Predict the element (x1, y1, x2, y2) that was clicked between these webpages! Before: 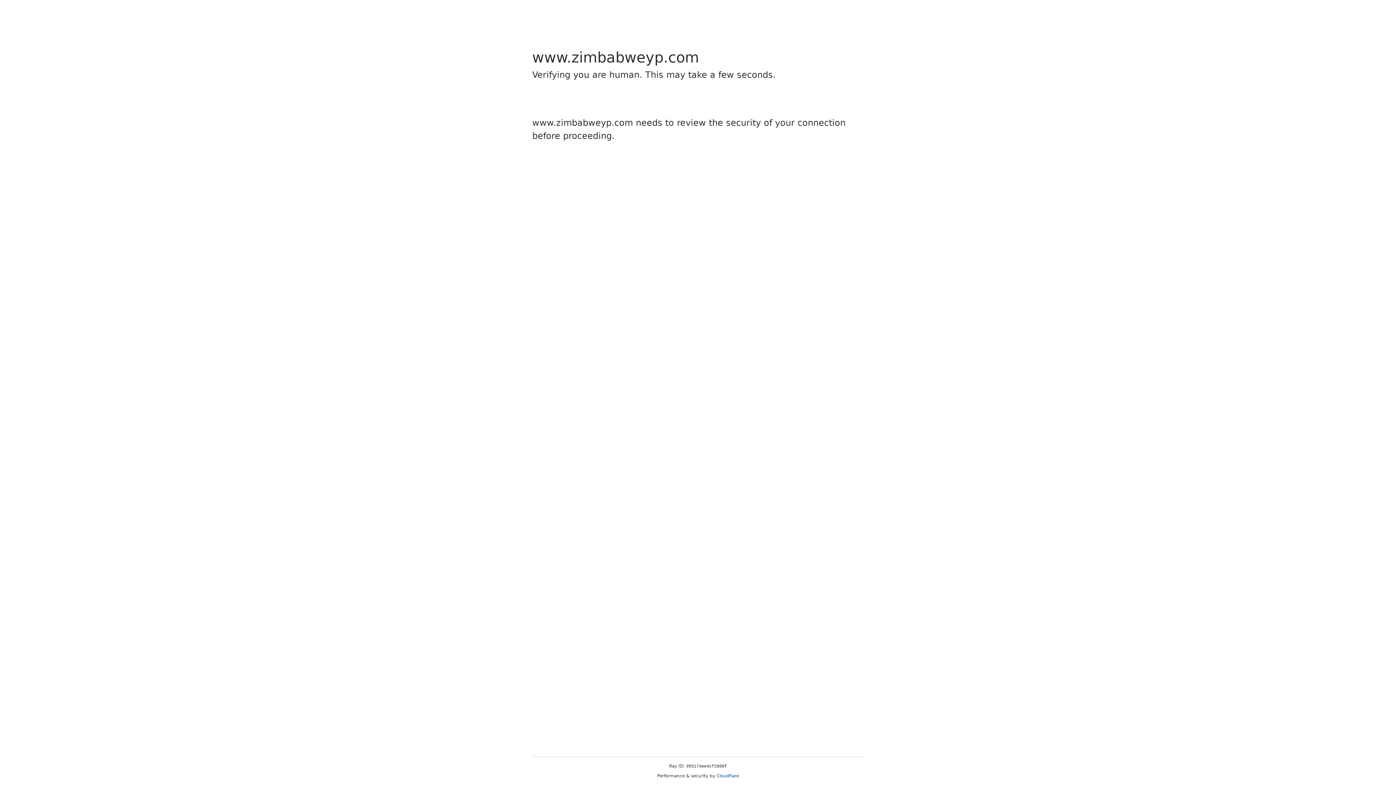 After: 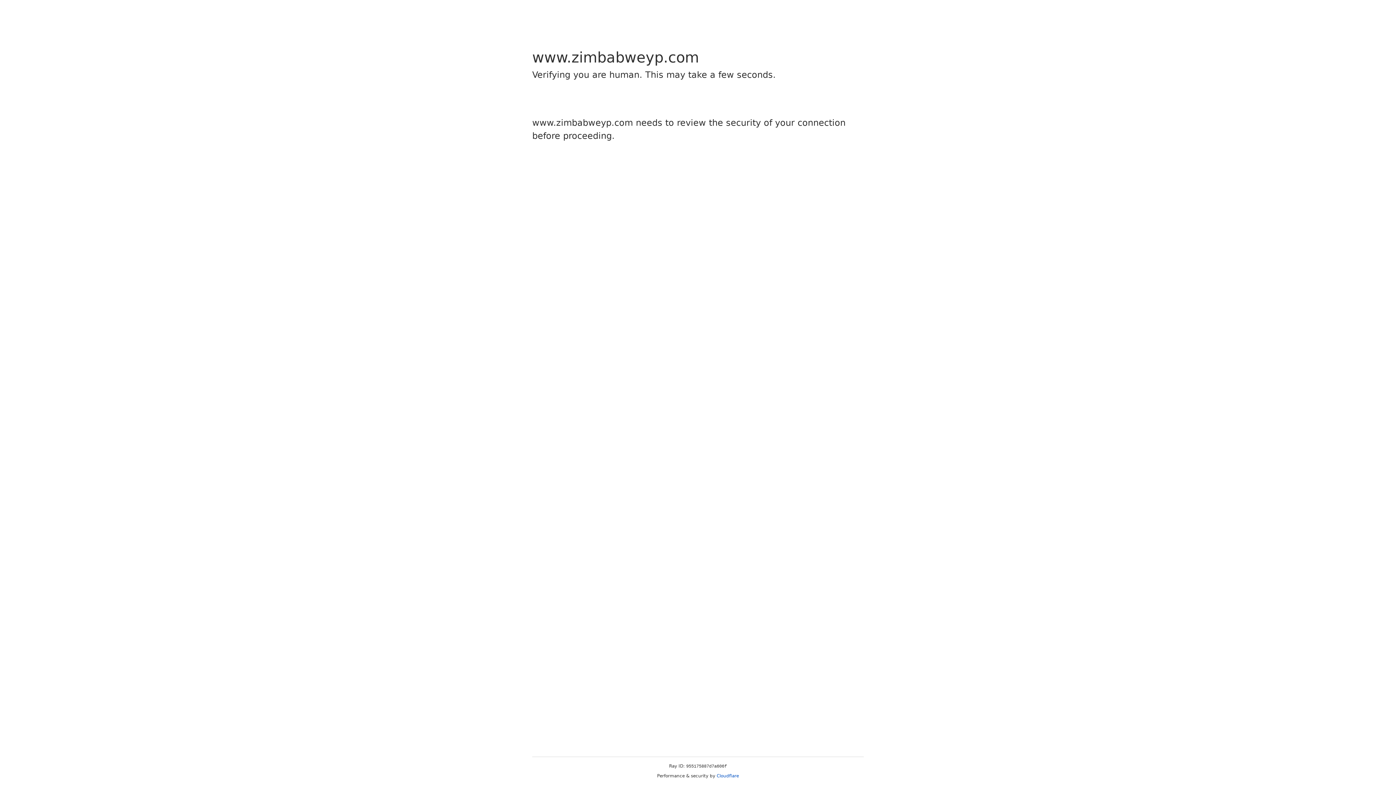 Action: bbox: (716, 773, 739, 778) label: Cloudflare